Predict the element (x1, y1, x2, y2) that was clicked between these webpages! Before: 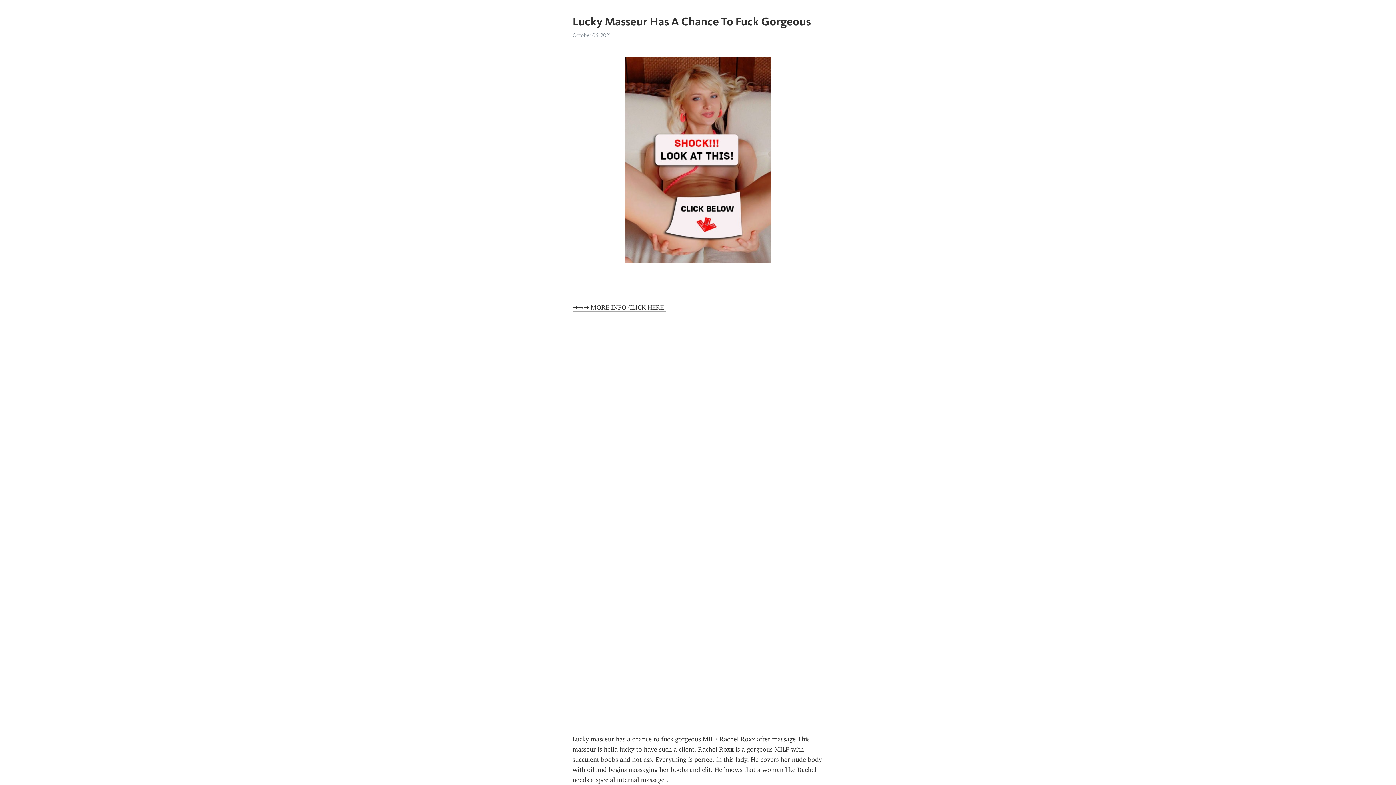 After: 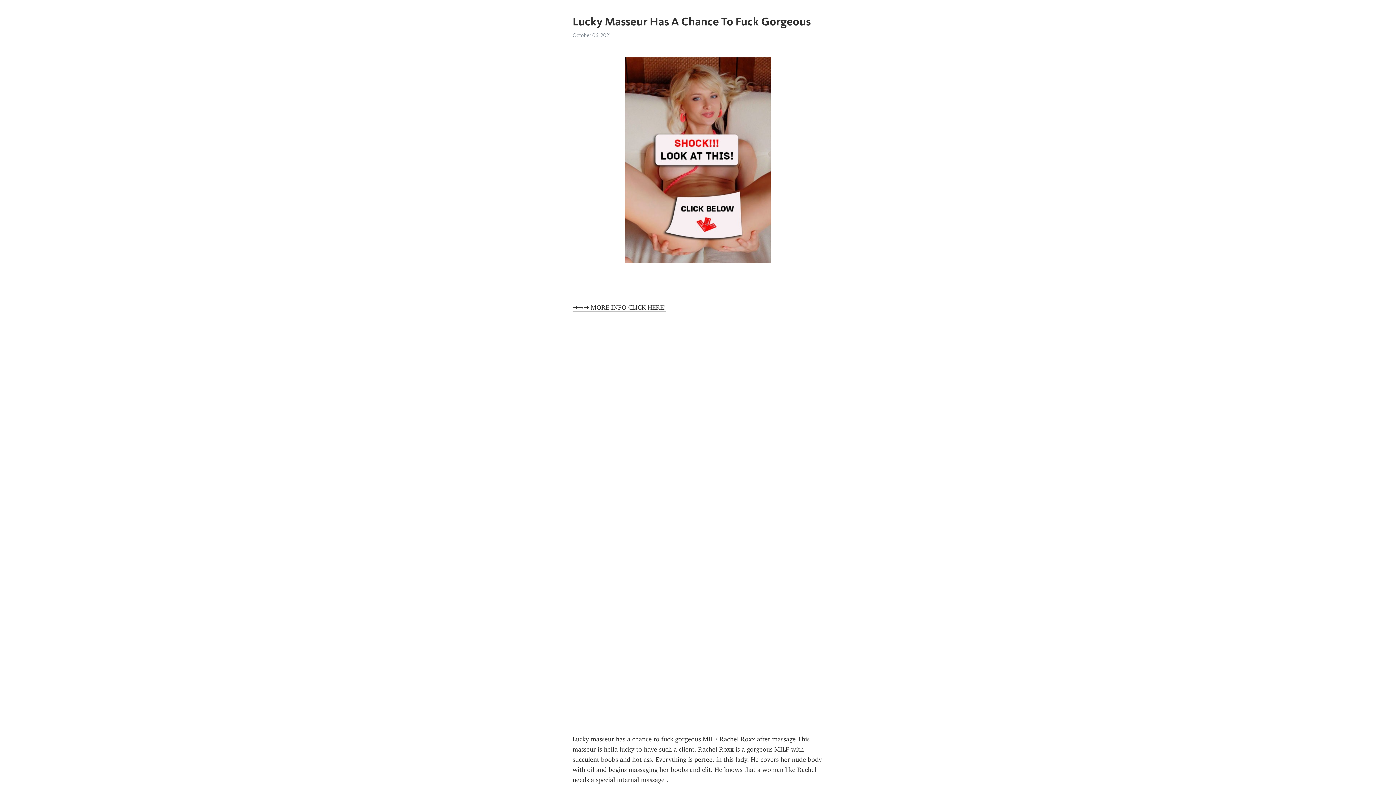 Action: label: ➡➡➡ MORE INFO CLICK HERE! bbox: (572, 303, 666, 312)